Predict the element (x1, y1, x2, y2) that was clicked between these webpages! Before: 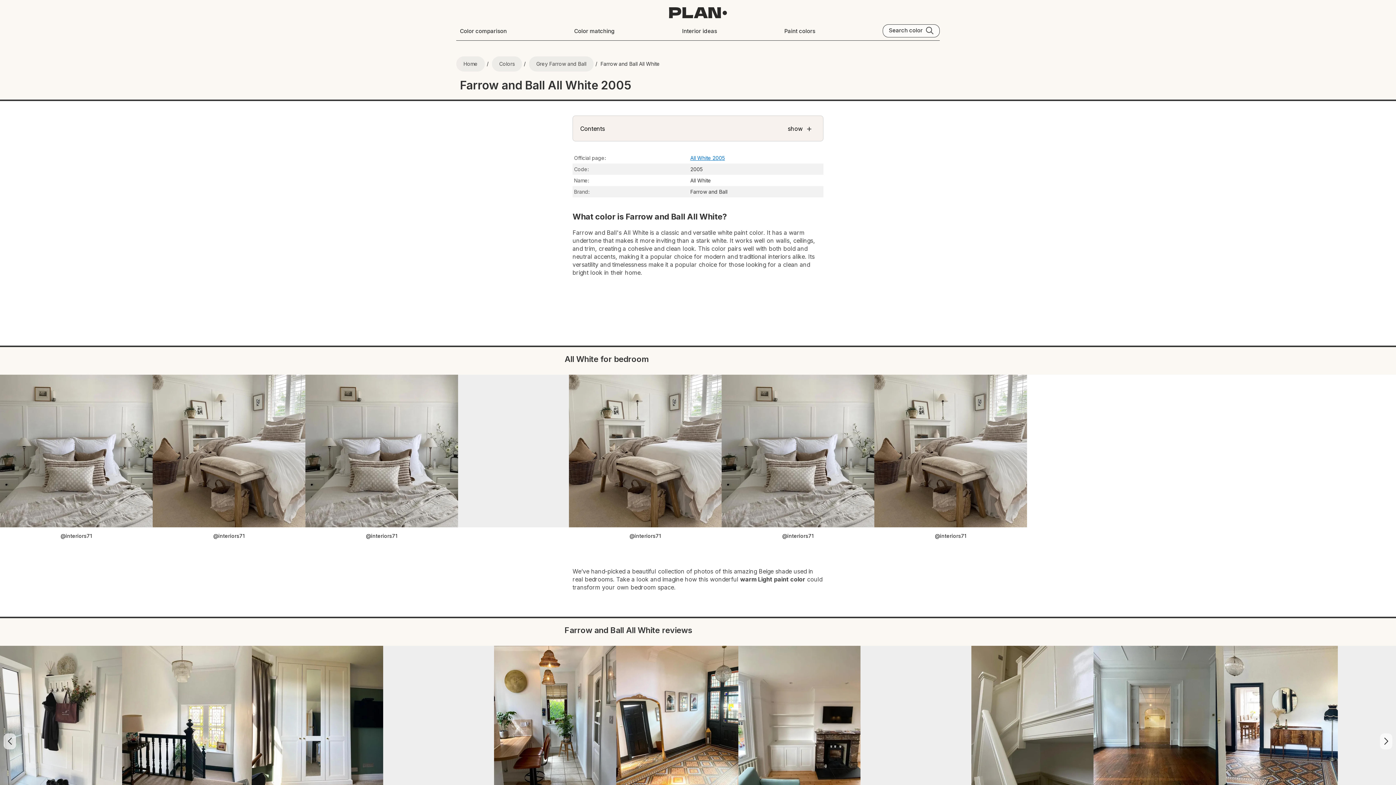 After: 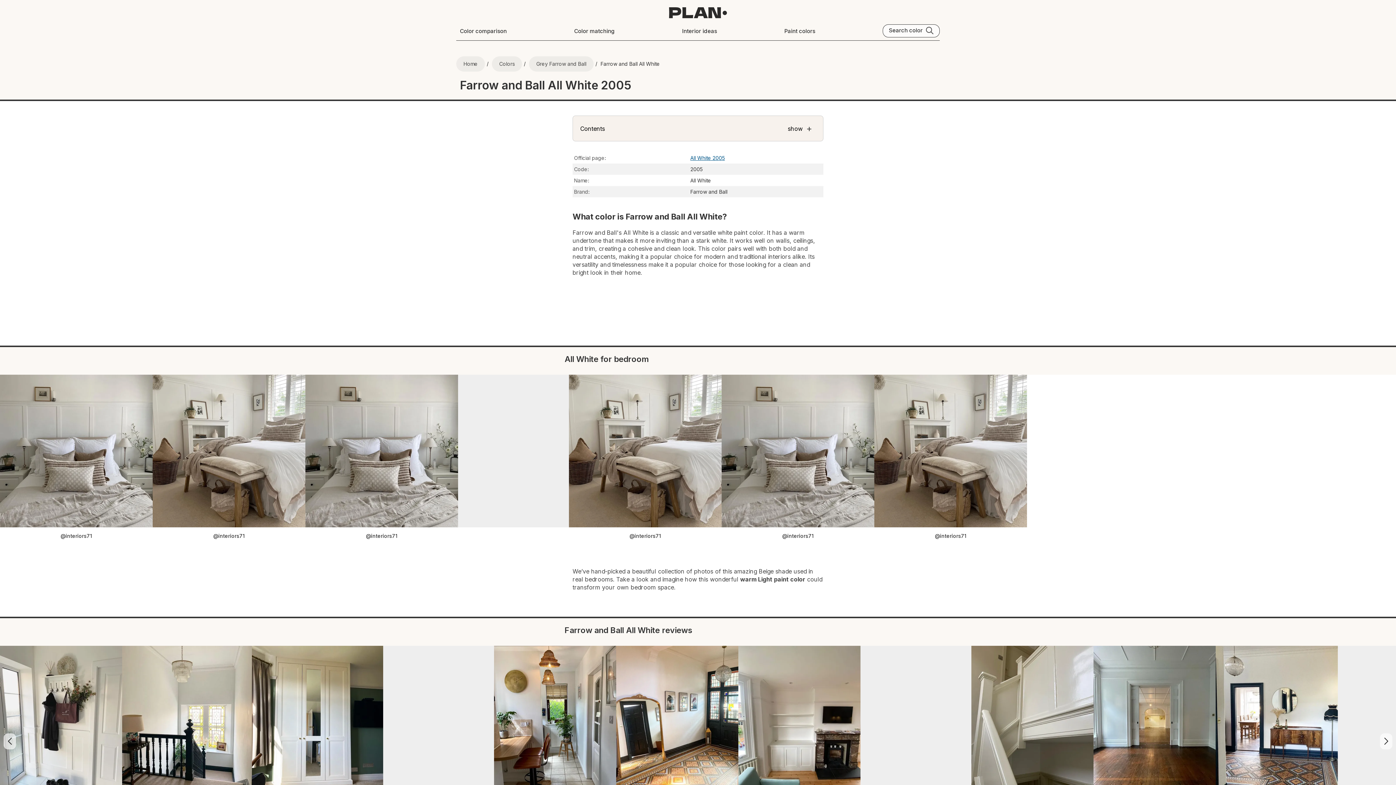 Action: bbox: (690, 154, 725, 161) label: All White 2005